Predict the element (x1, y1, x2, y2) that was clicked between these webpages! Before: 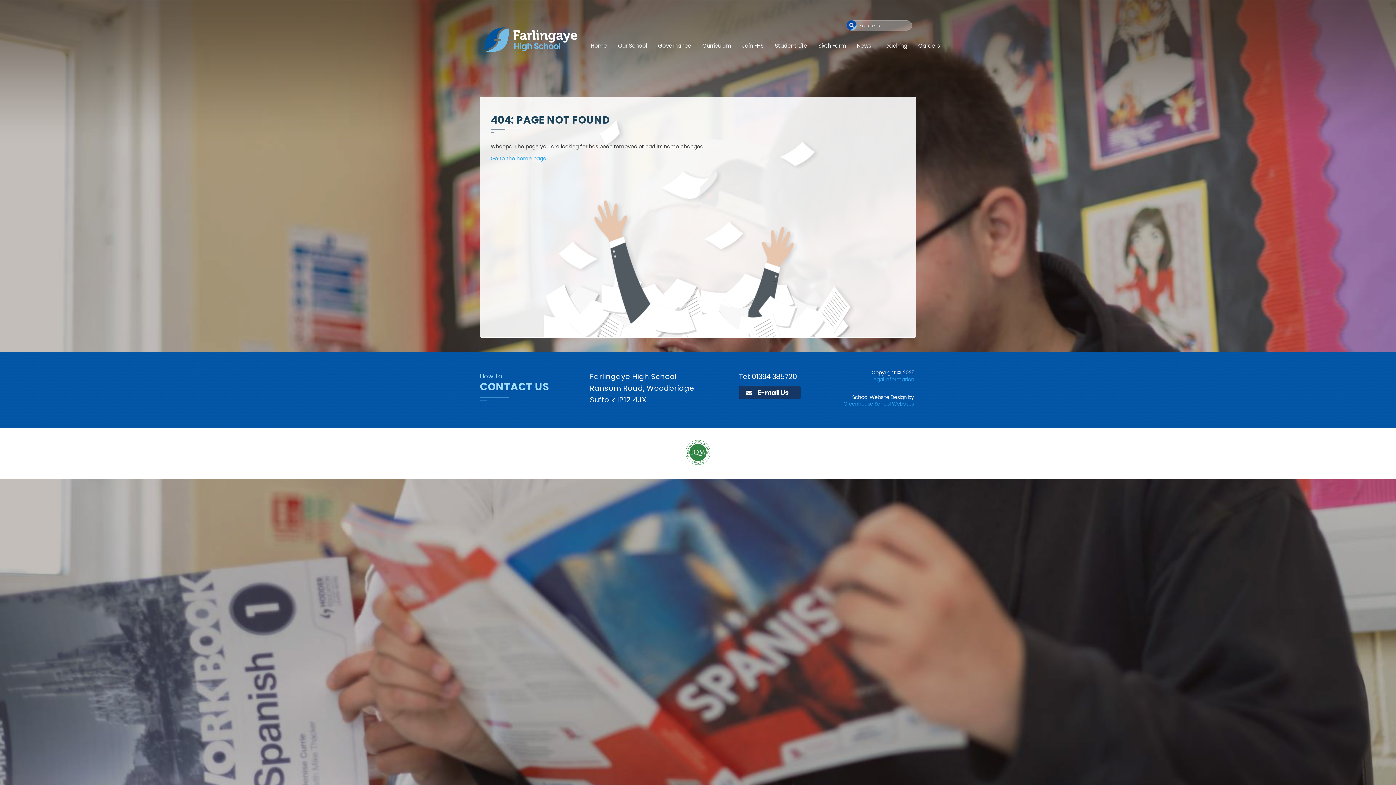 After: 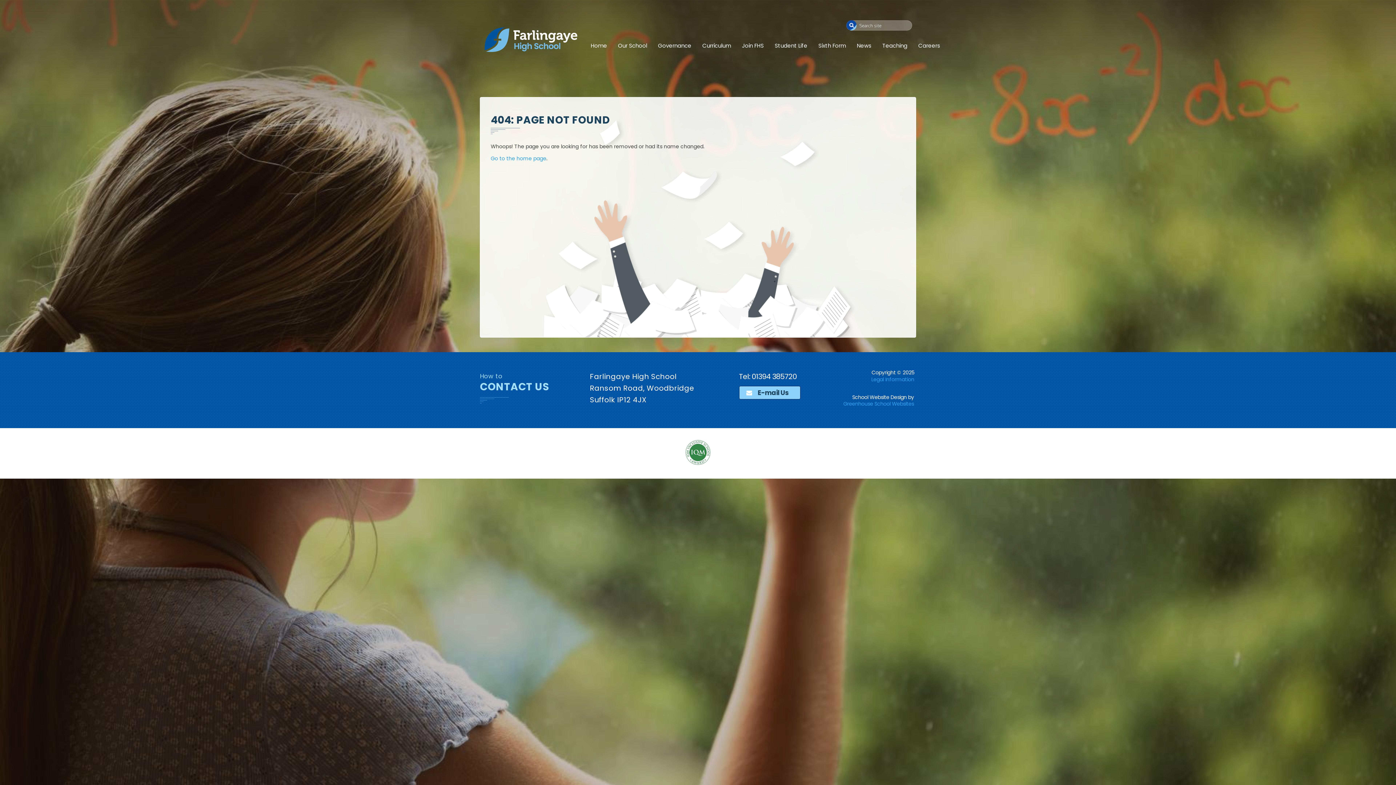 Action: label:  E-mail Us bbox: (739, 386, 800, 399)